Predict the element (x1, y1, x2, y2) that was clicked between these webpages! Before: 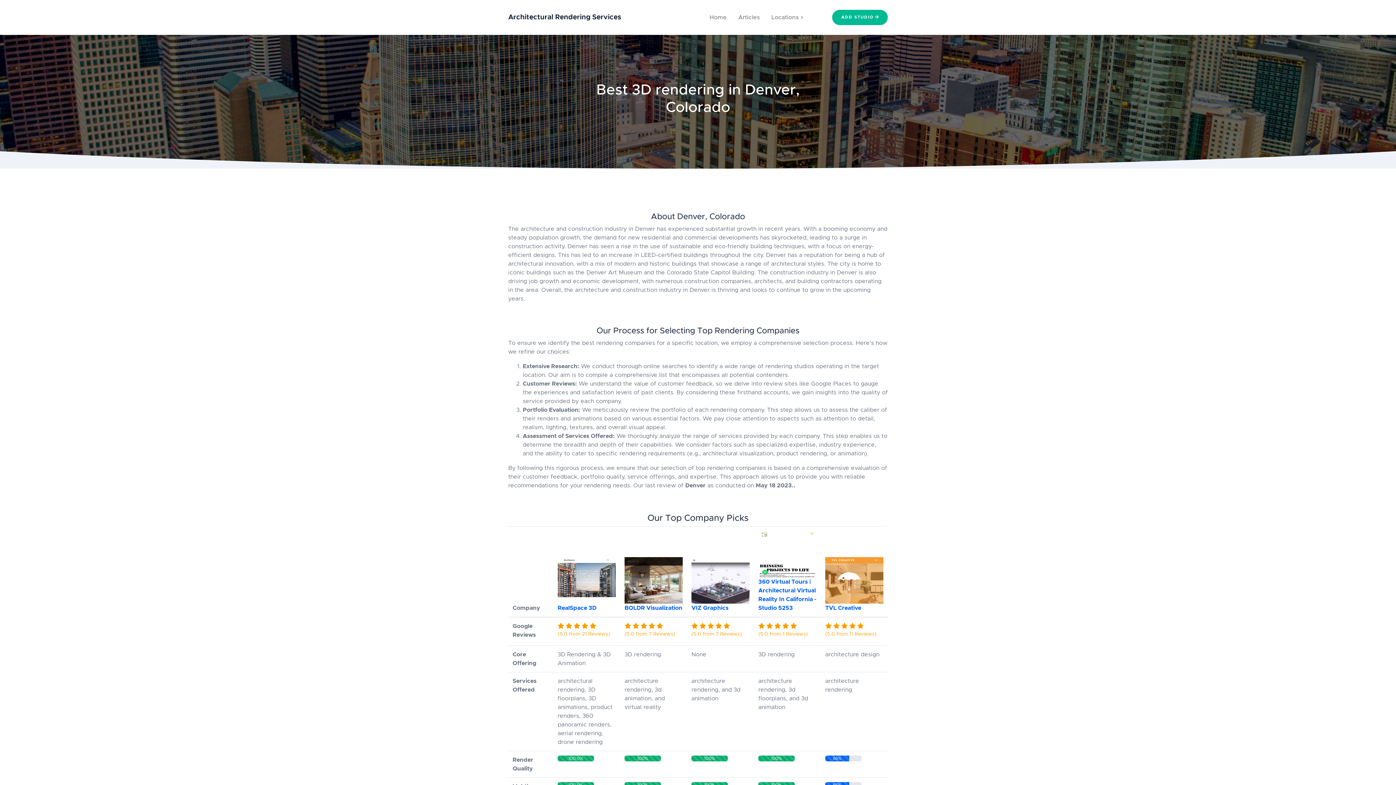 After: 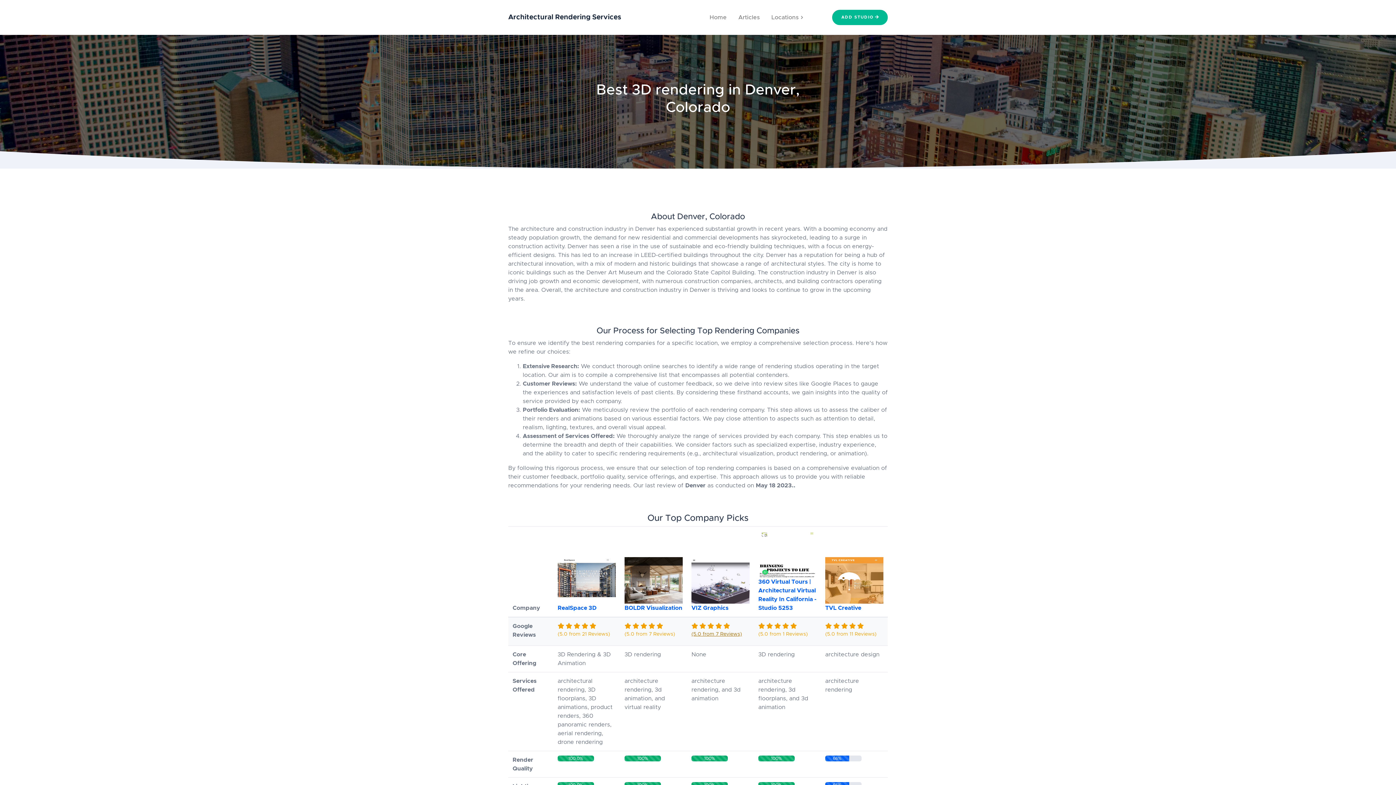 Action: label: (5.0 from 7 Reviews) bbox: (691, 632, 742, 637)